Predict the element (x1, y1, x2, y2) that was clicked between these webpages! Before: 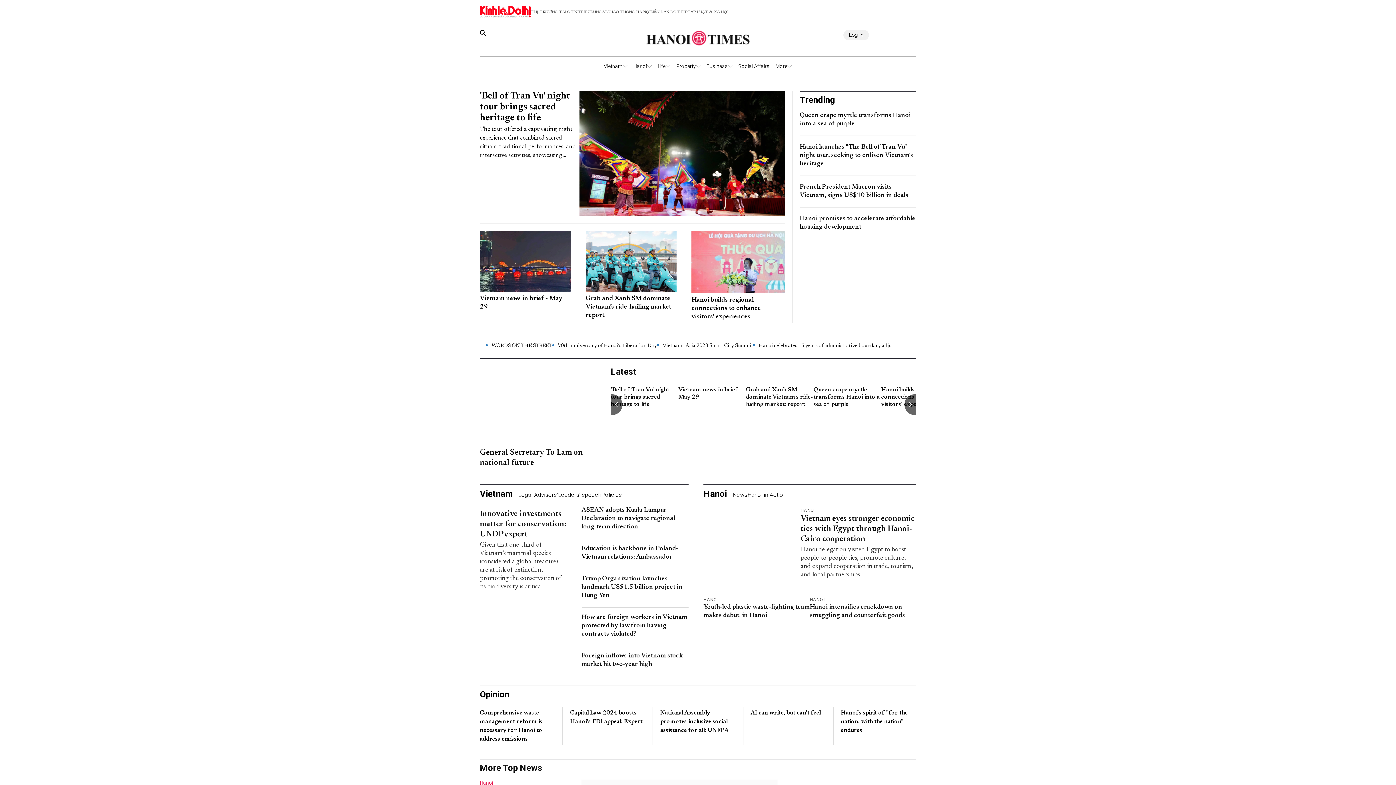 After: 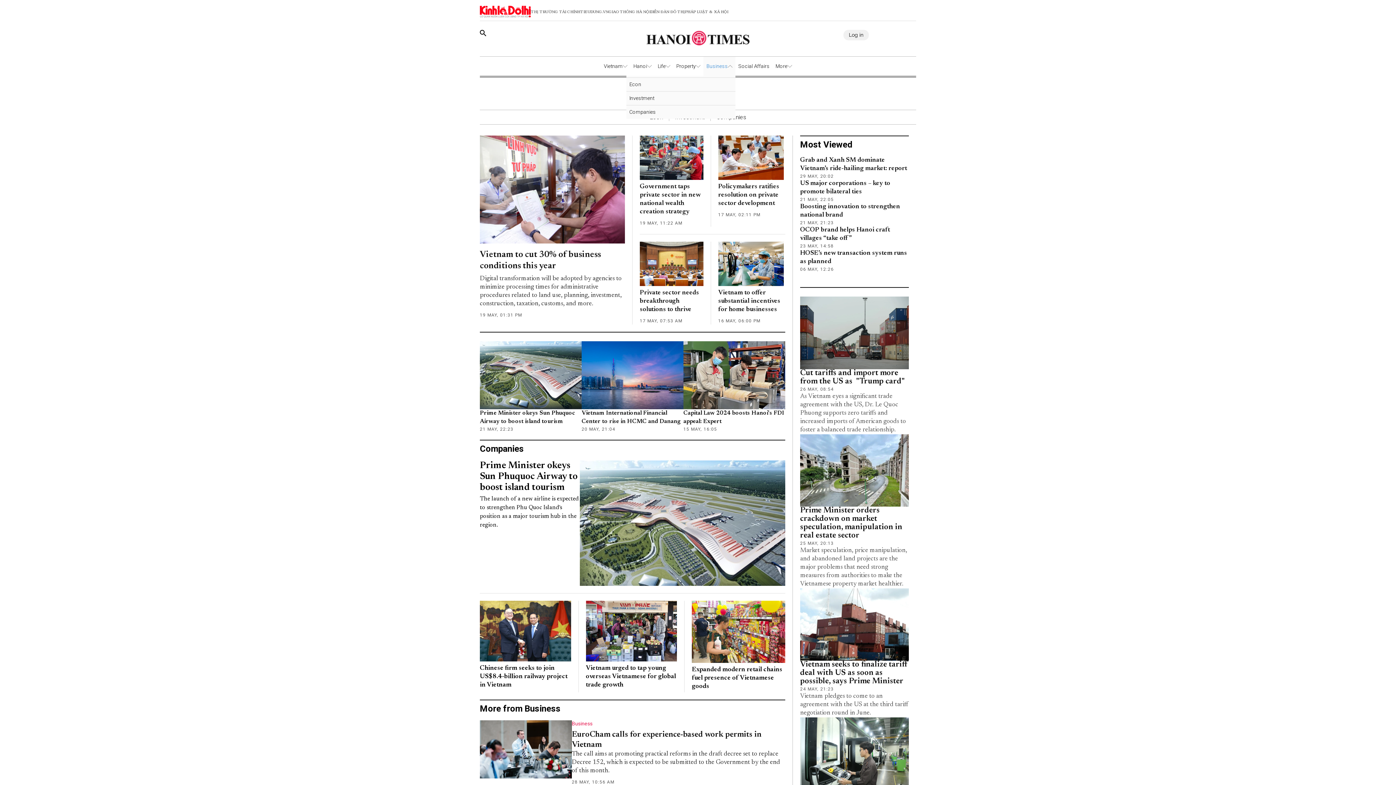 Action: label: Business bbox: (706, 62, 728, 70)